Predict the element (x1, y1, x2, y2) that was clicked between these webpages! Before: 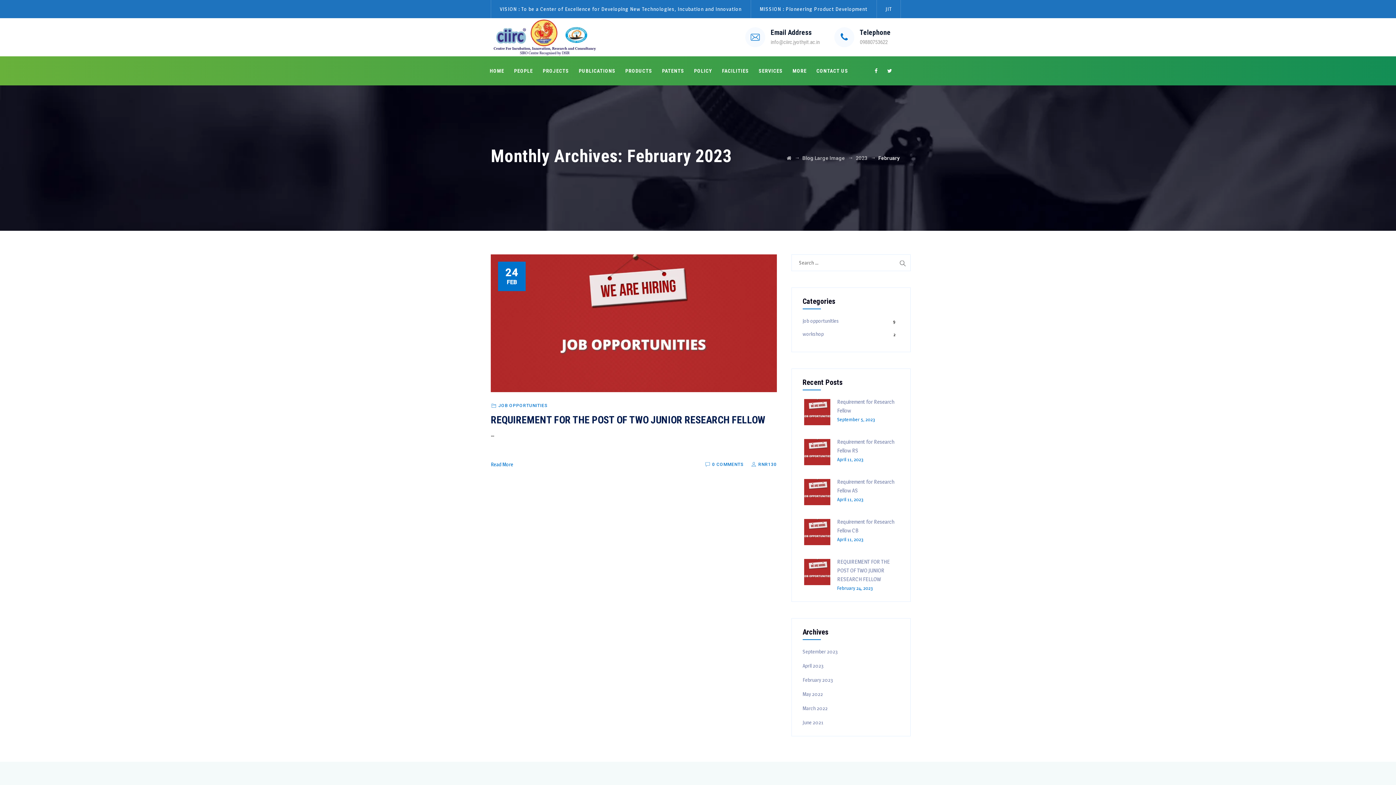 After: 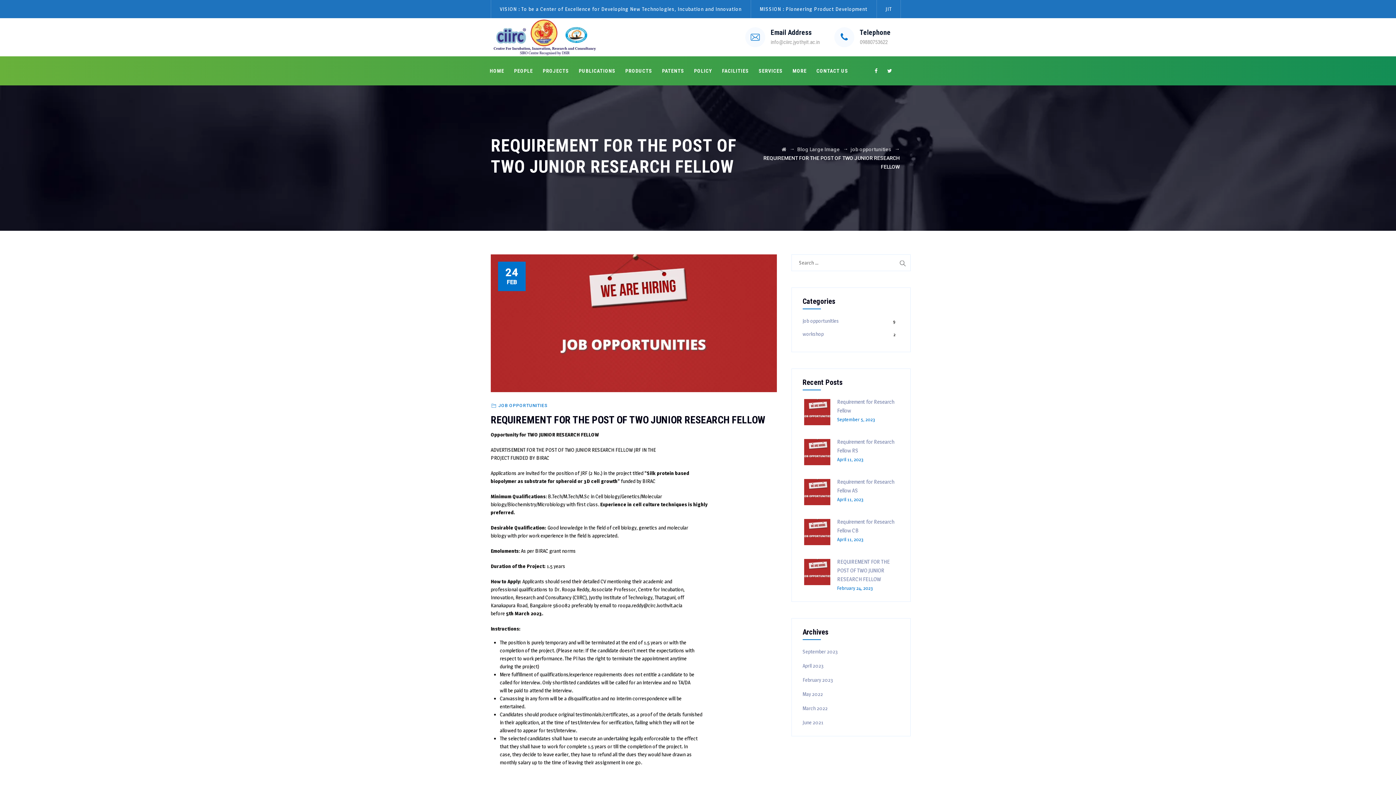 Action: label:  0 COMMENTS  bbox: (704, 462, 745, 467)